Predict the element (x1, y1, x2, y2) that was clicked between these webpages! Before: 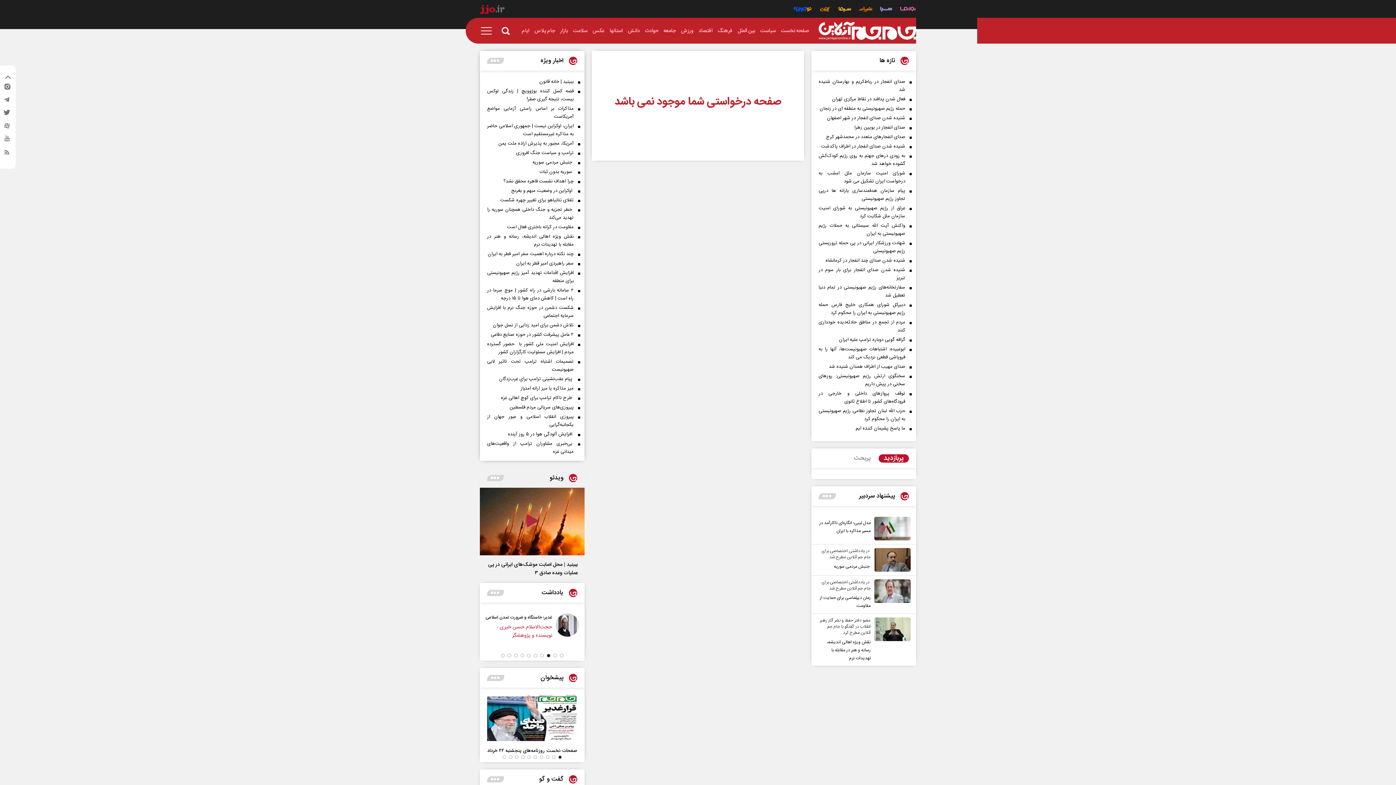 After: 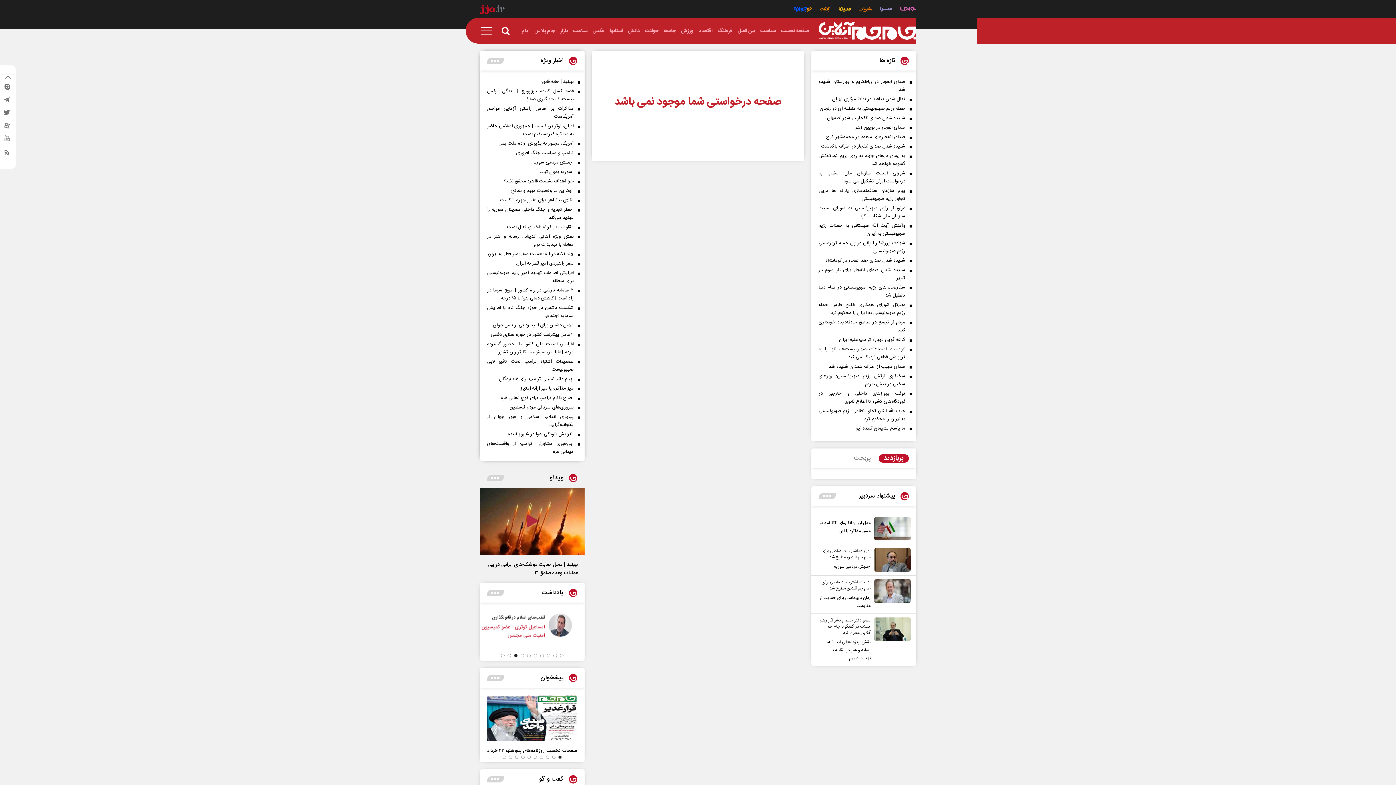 Action: bbox: (870, 617, 910, 662)